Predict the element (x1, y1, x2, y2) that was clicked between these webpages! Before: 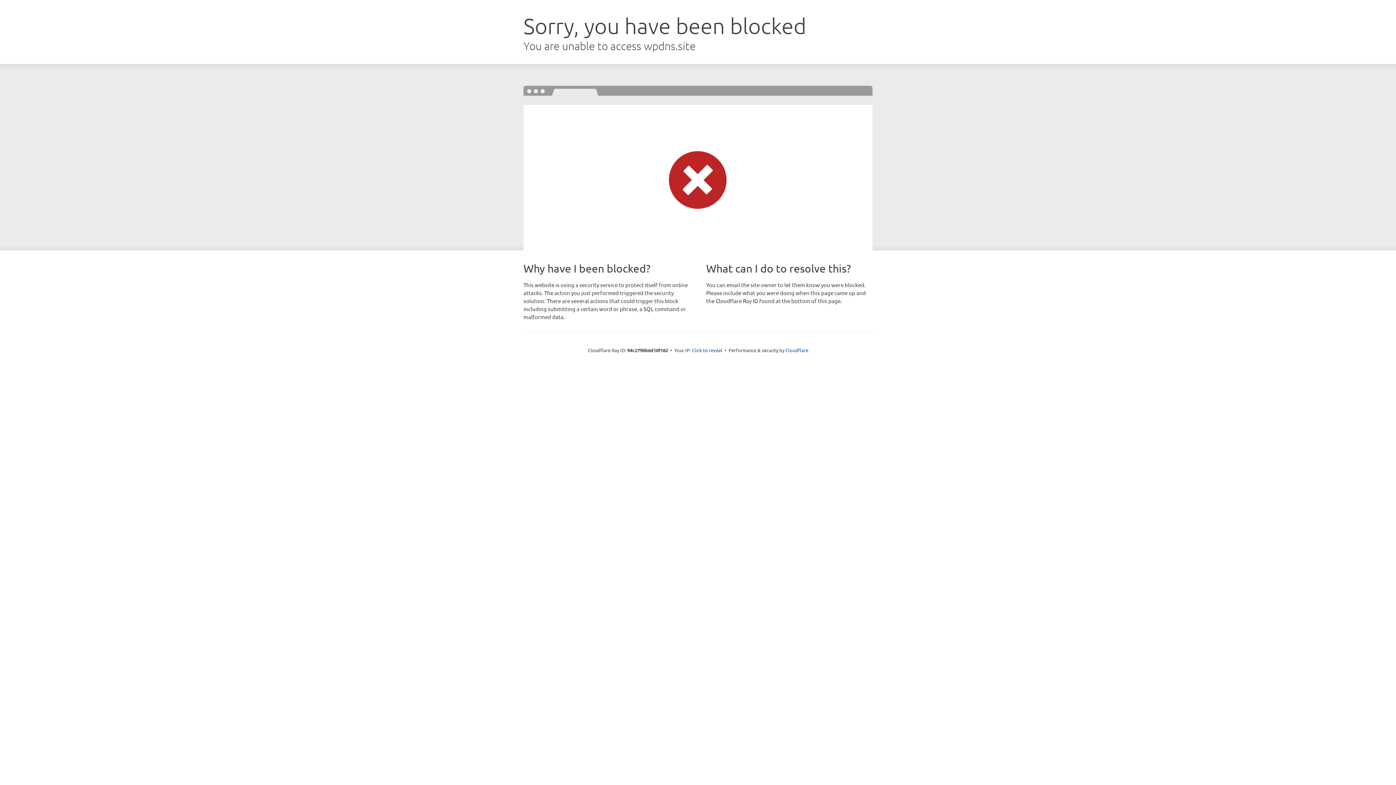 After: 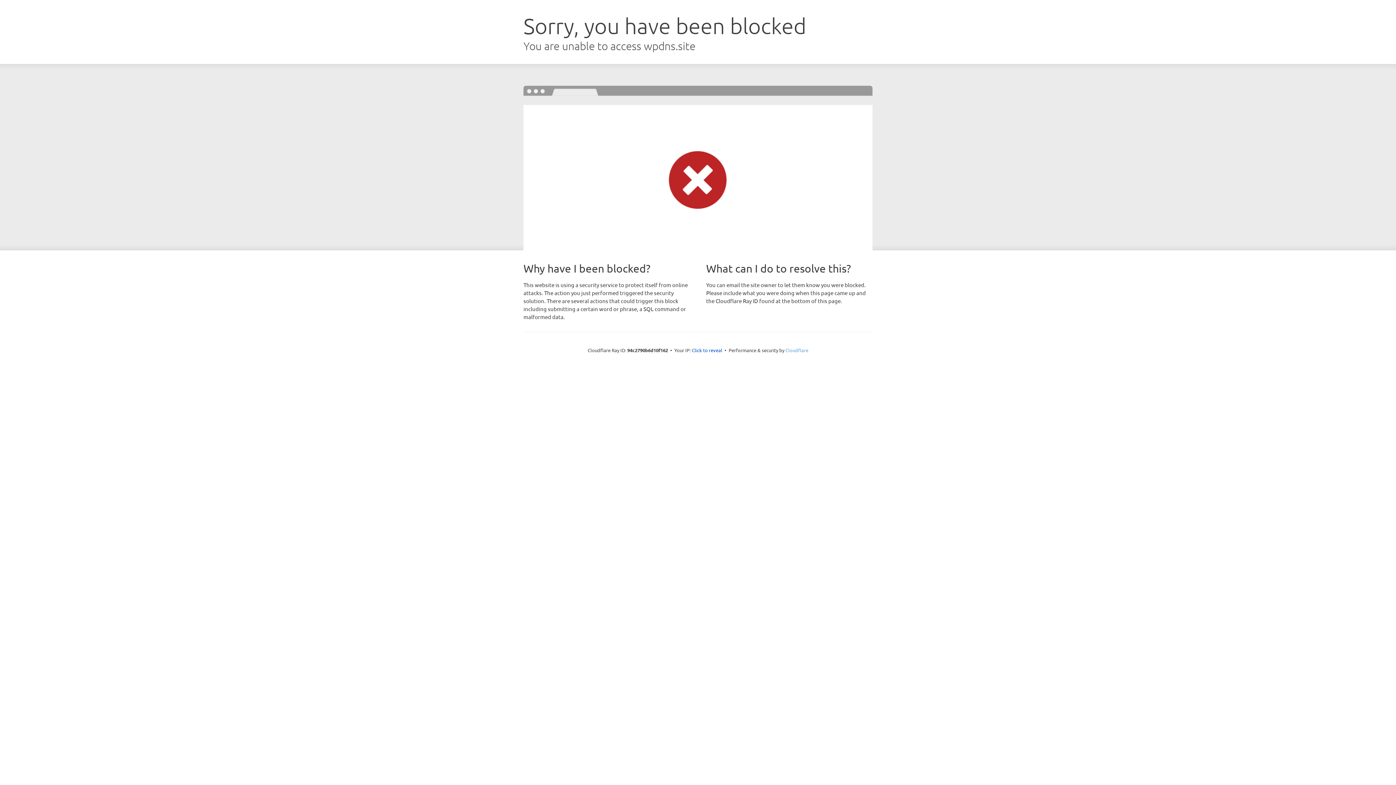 Action: label: Cloudflare bbox: (785, 347, 808, 353)